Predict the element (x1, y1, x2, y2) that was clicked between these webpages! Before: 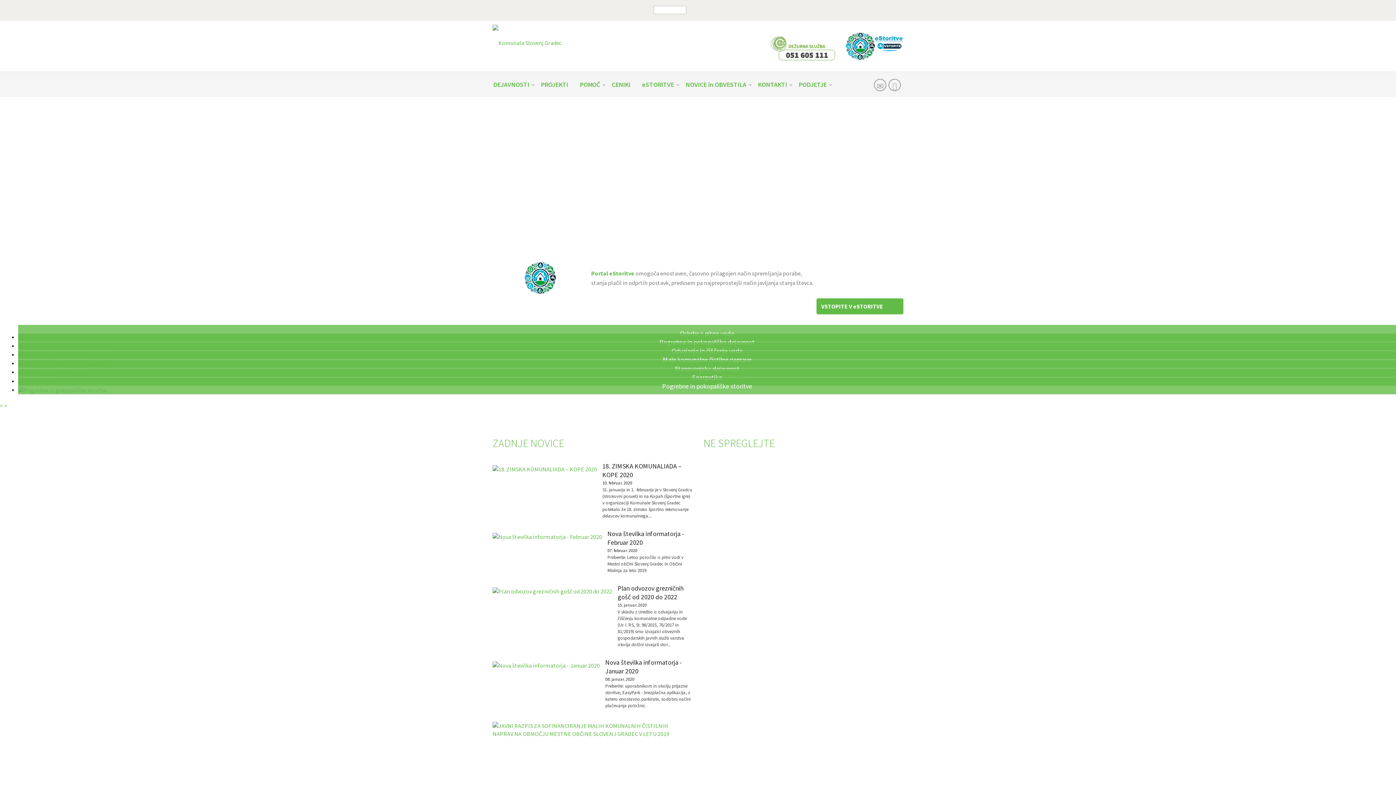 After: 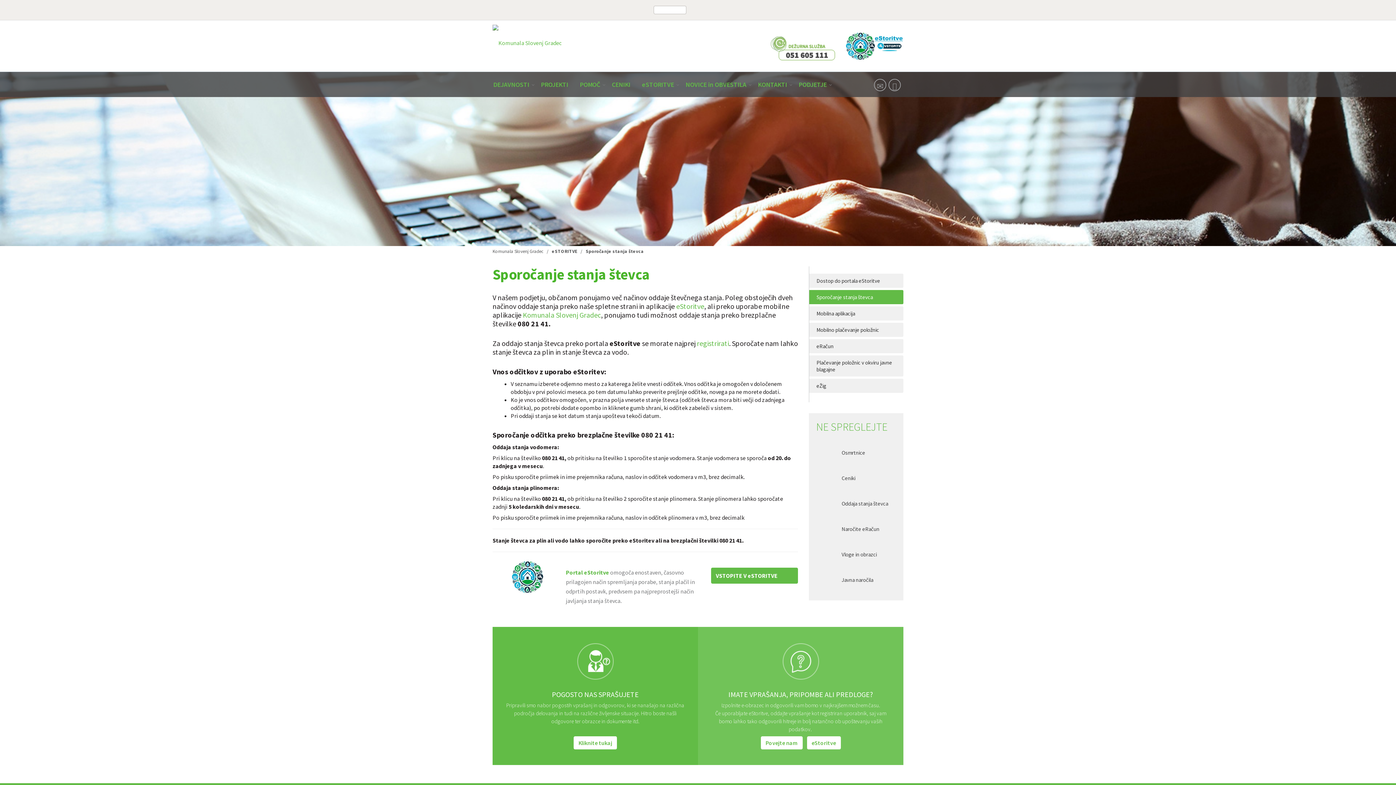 Action: bbox: (725, 614, 782, 623) label: Oddaja stanja števca